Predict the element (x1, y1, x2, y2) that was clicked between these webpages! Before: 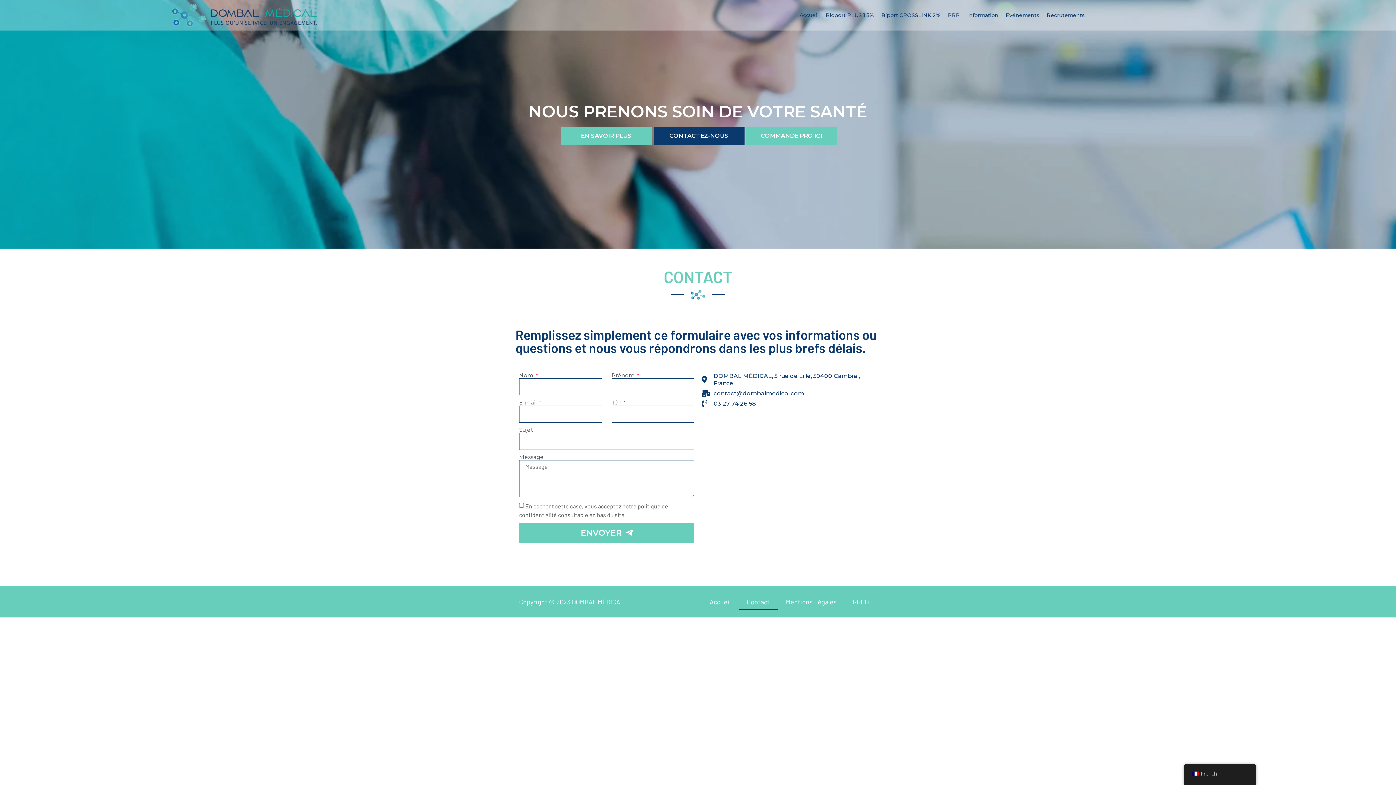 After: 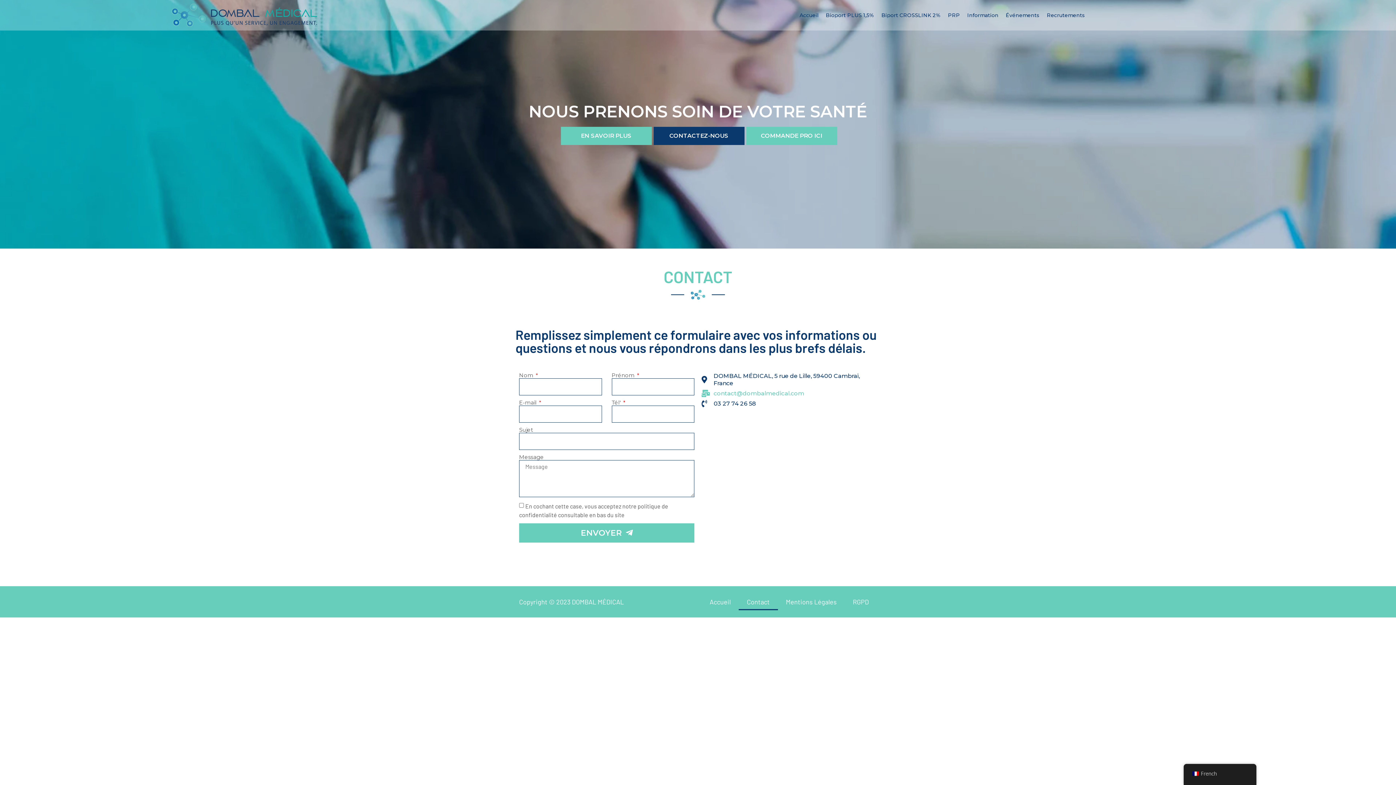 Action: bbox: (701, 390, 877, 397) label: contact@dombalmedical.com